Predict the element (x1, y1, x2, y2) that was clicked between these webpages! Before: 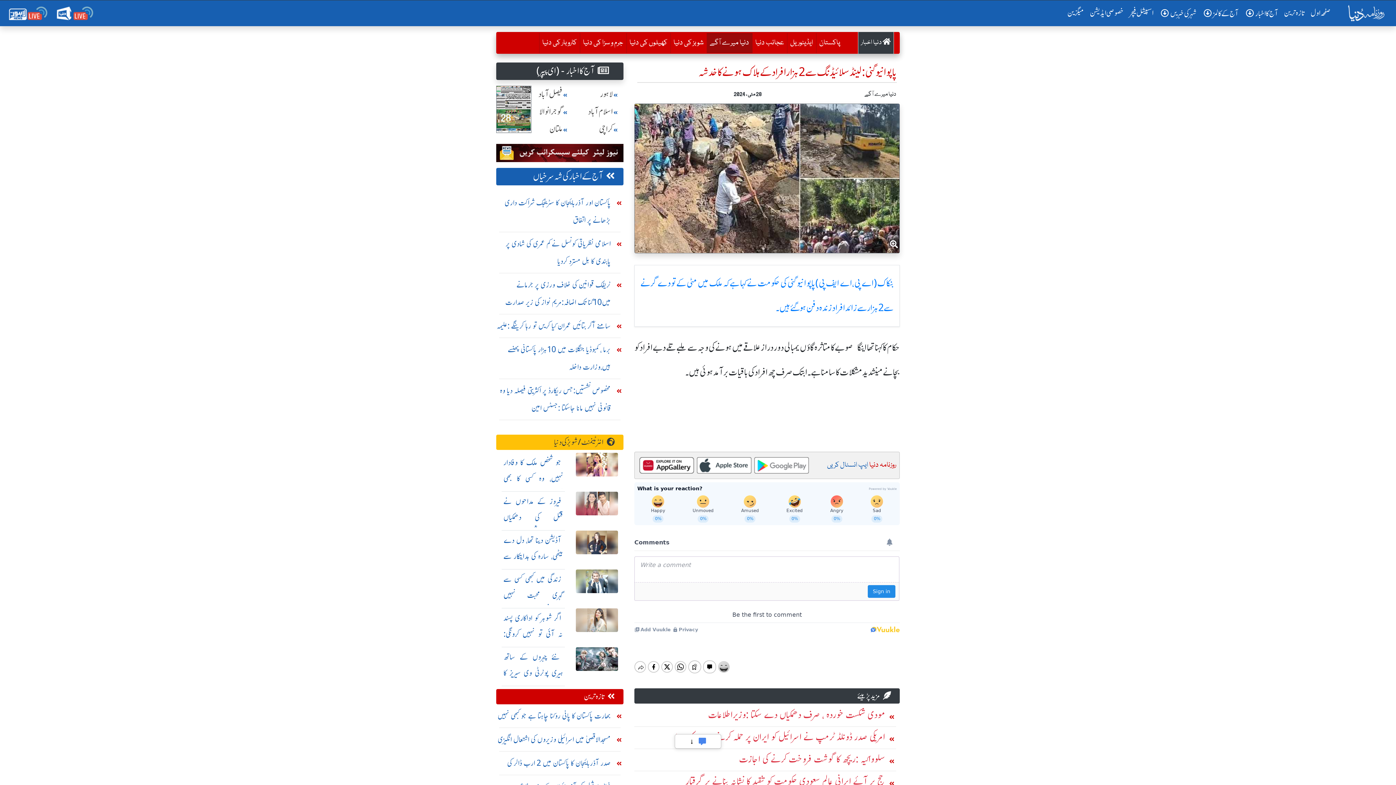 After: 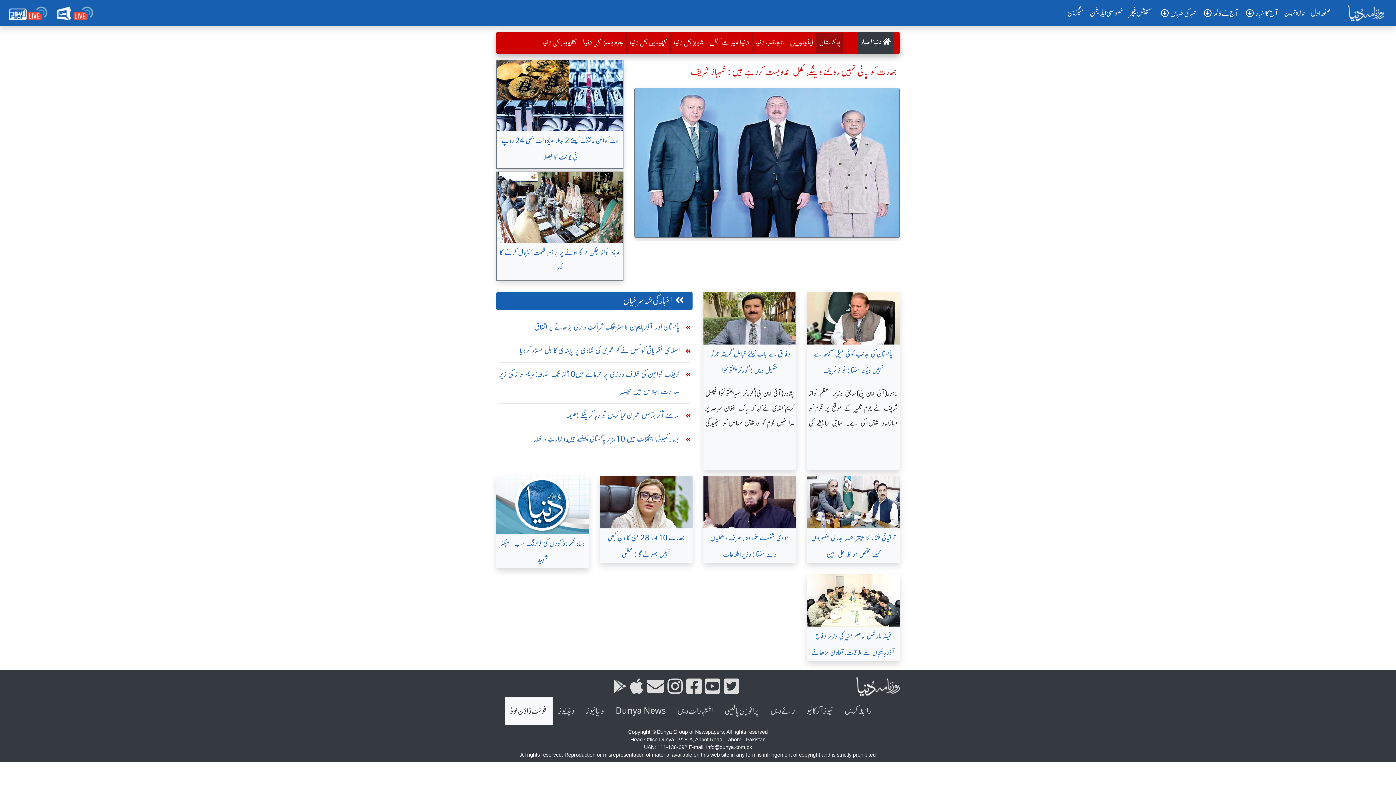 Action: label: آج کا اخبار  bbox: (1241, 6, 1281, 20)